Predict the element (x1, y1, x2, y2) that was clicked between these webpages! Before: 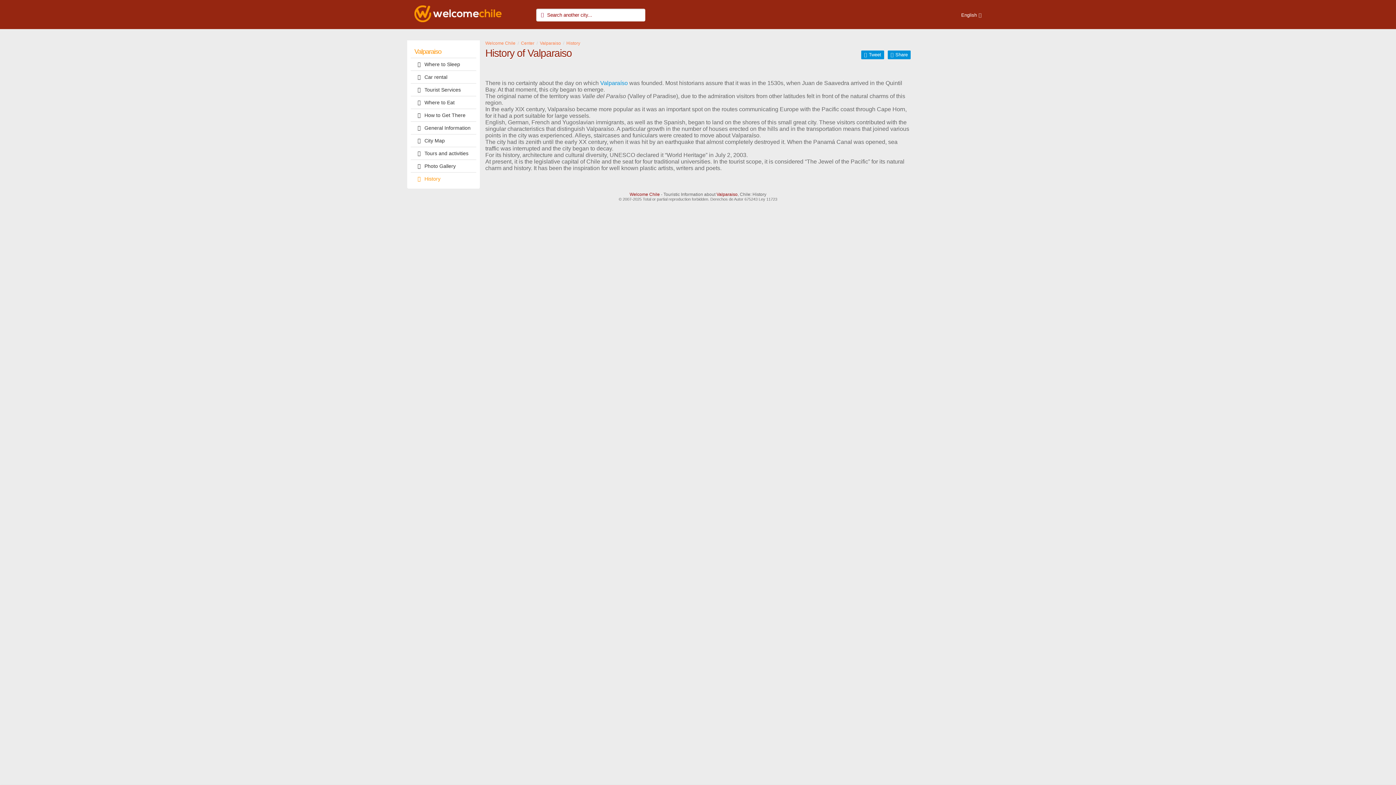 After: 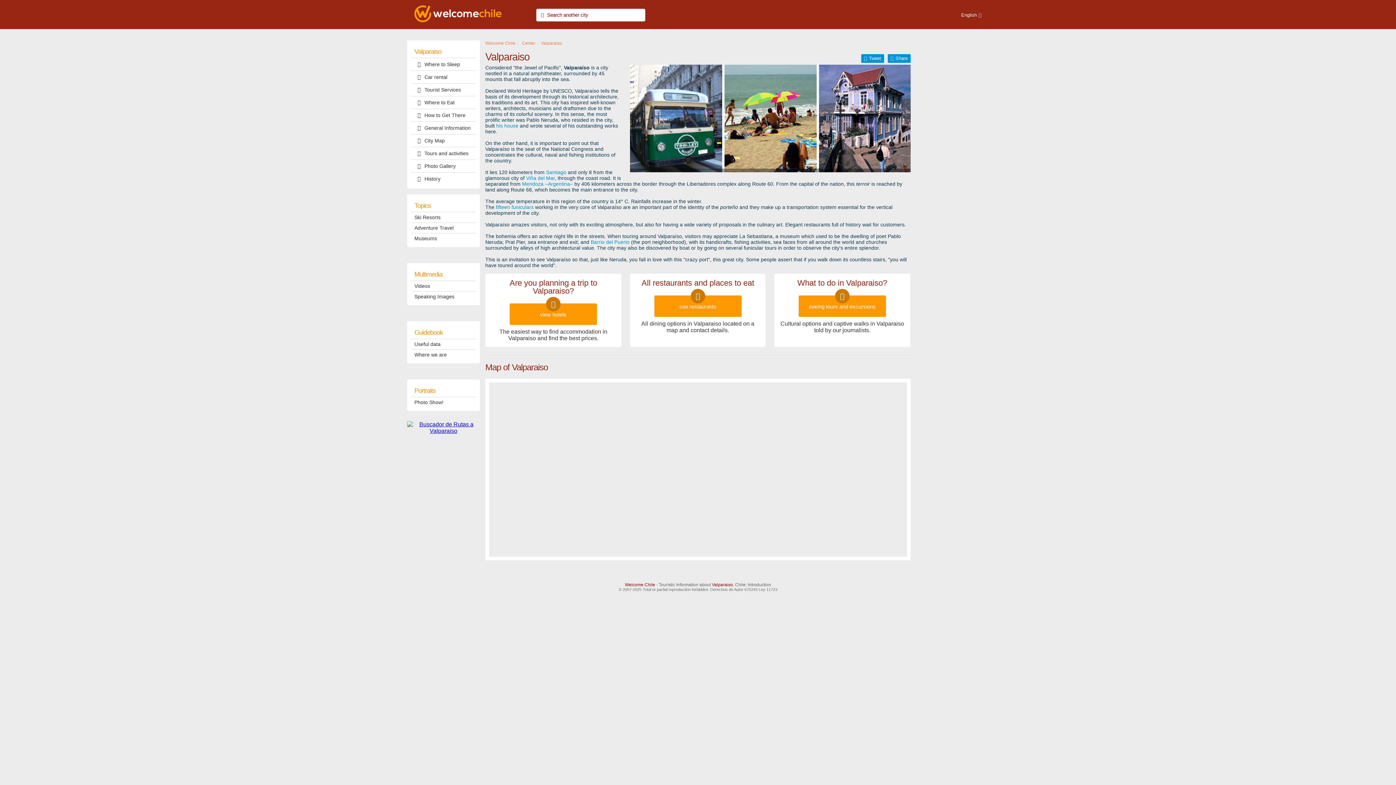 Action: label: Valparaíso bbox: (600, 80, 628, 86)